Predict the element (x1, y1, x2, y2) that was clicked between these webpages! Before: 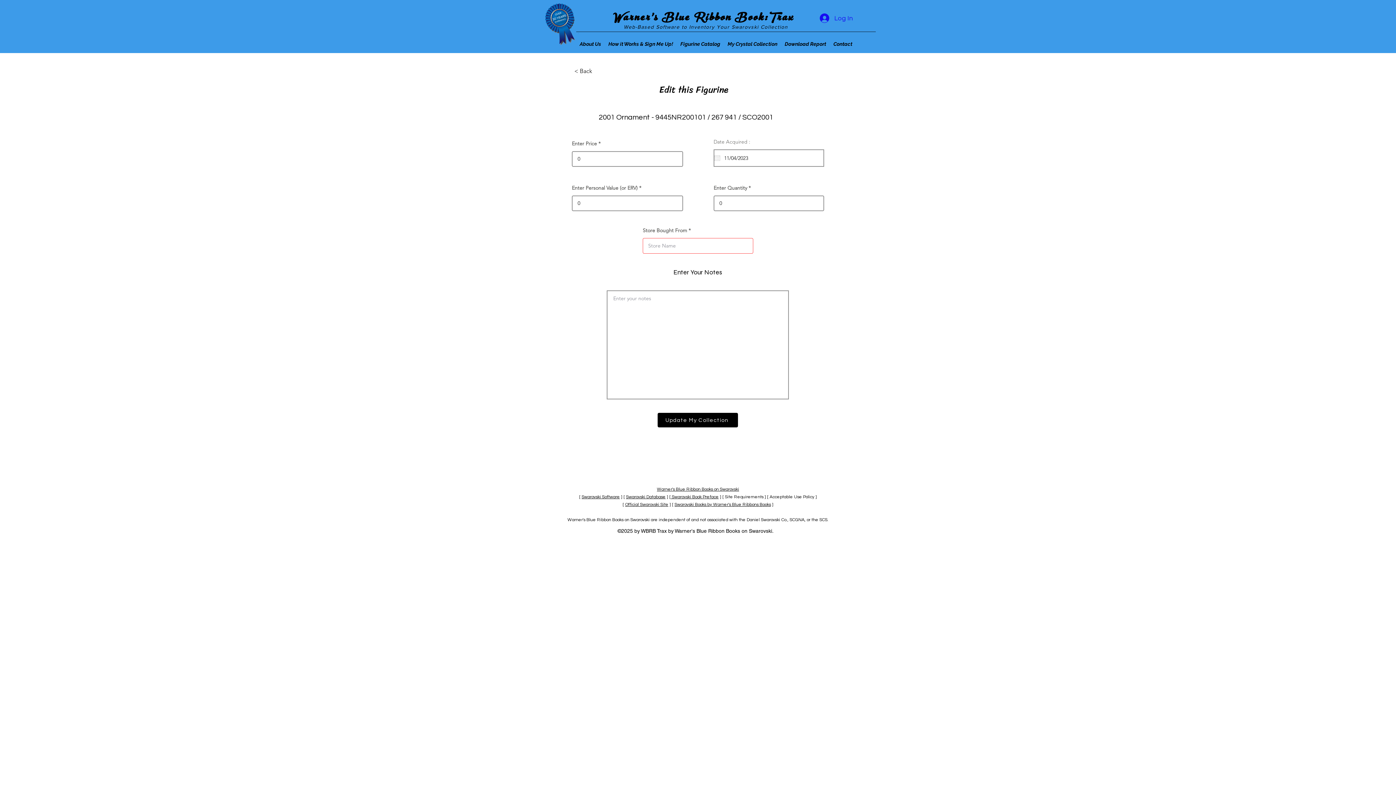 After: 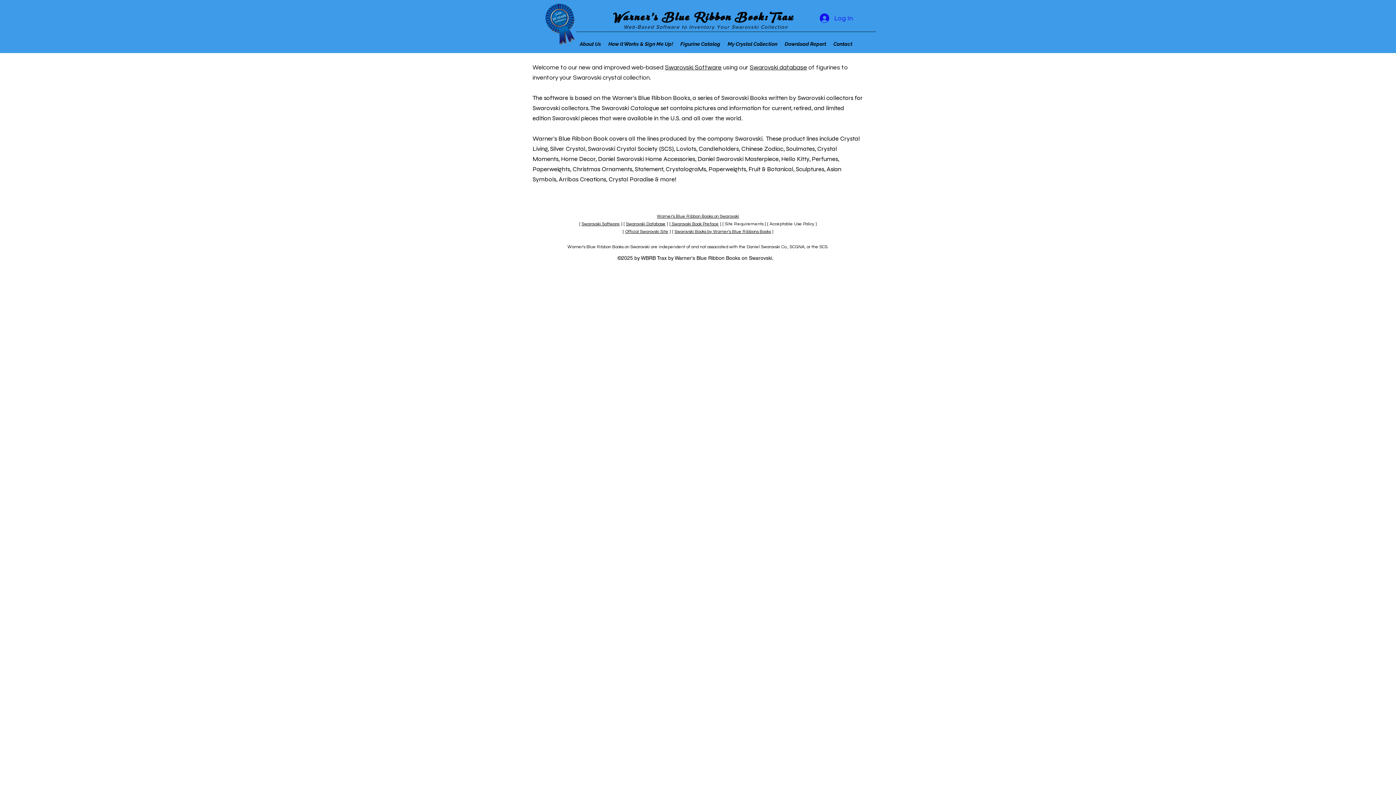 Action: label: Swarovski Software bbox: (581, 494, 620, 499)